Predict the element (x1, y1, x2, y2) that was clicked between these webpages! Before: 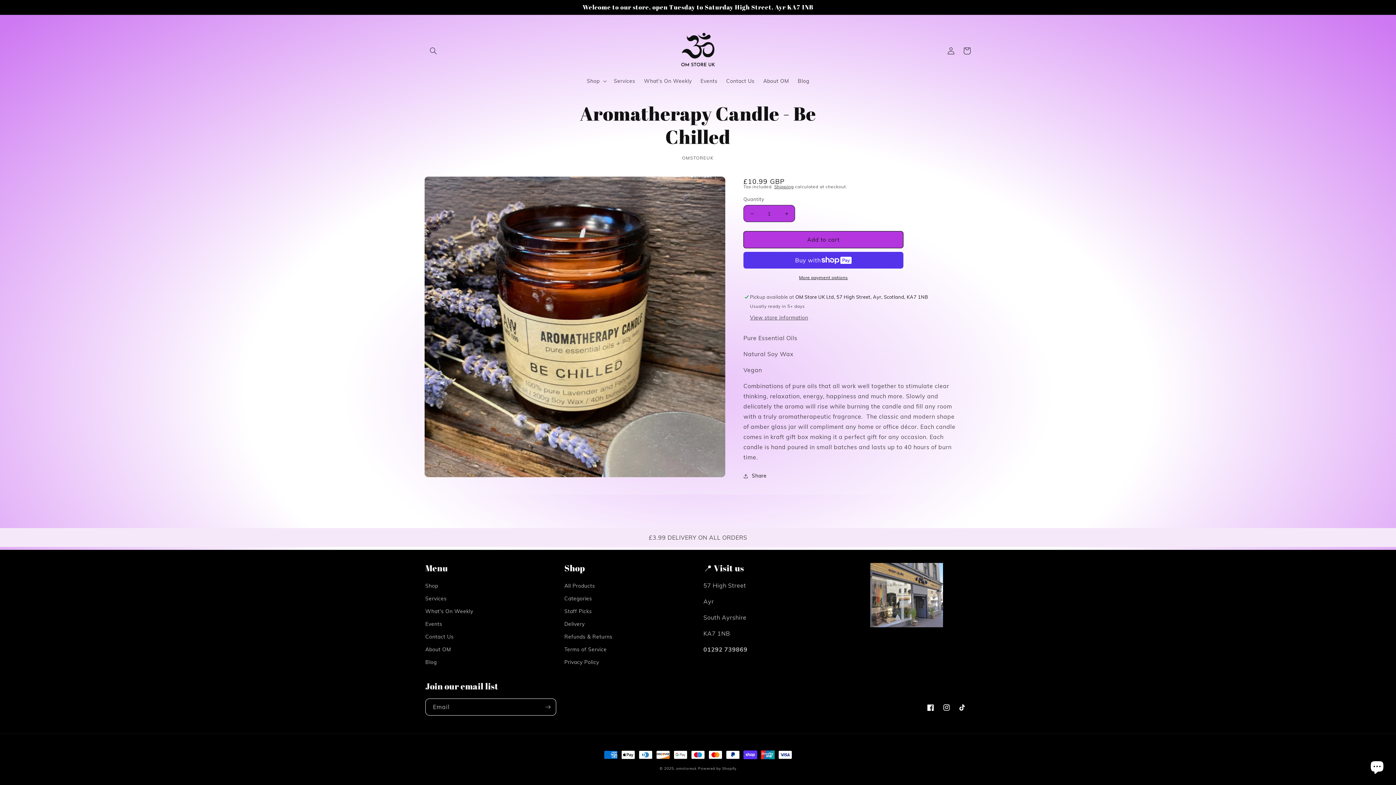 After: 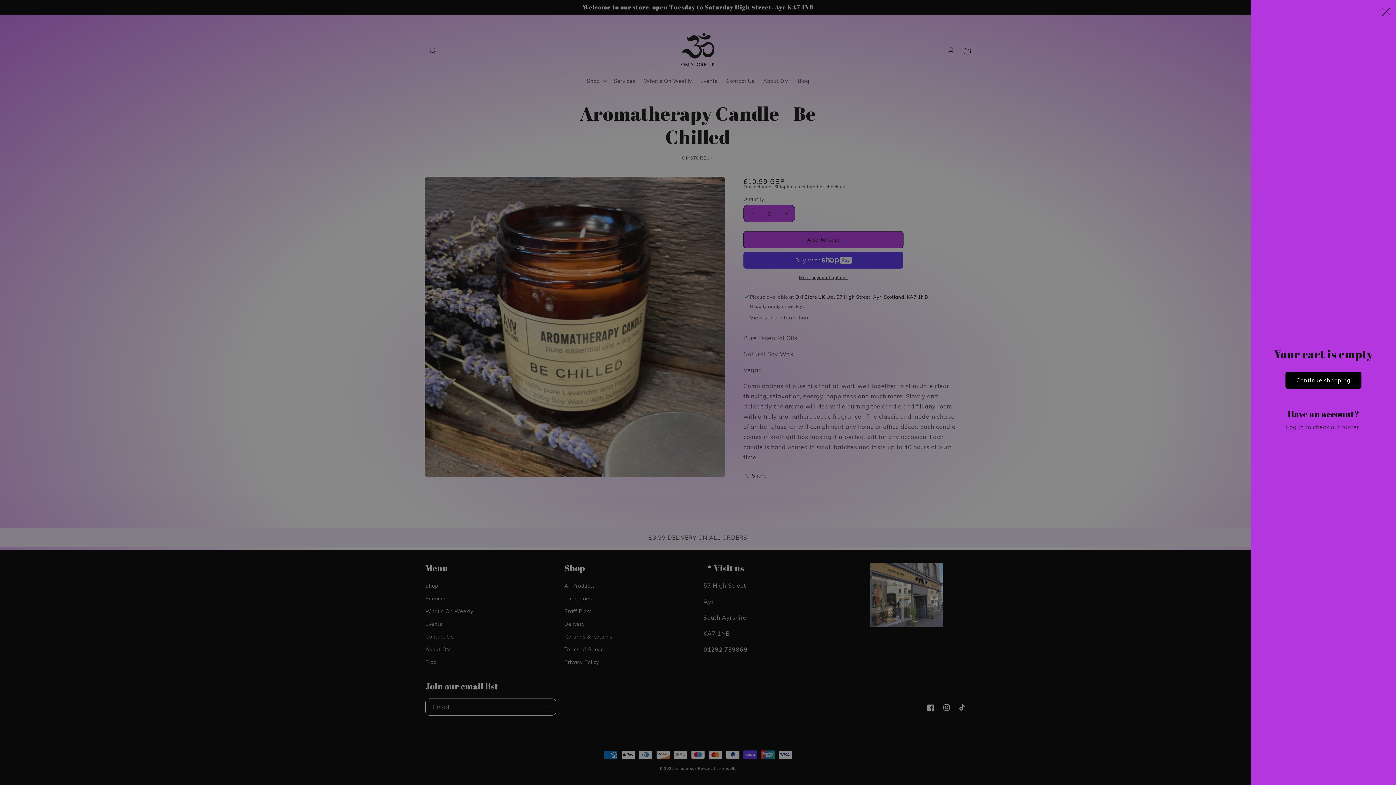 Action: bbox: (959, 42, 975, 58) label: Cart